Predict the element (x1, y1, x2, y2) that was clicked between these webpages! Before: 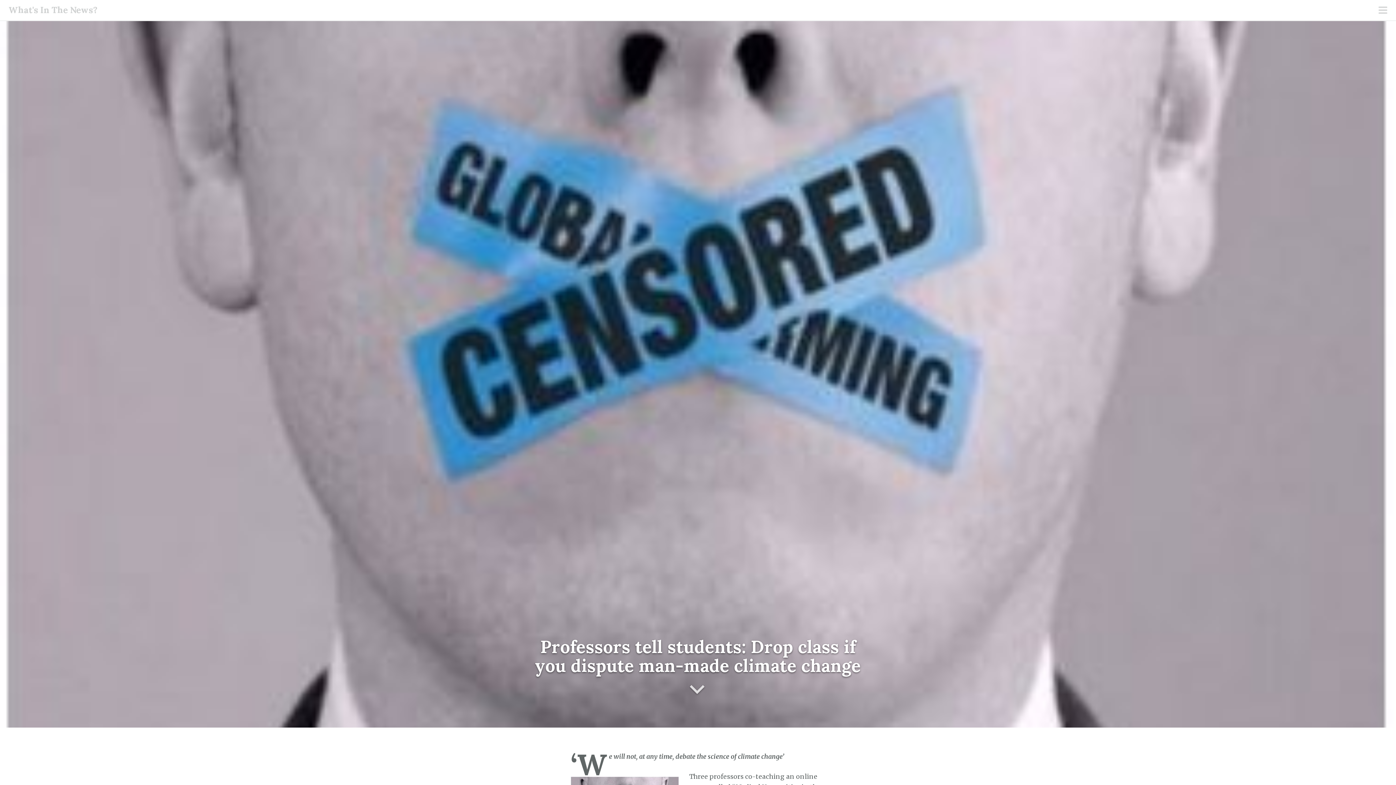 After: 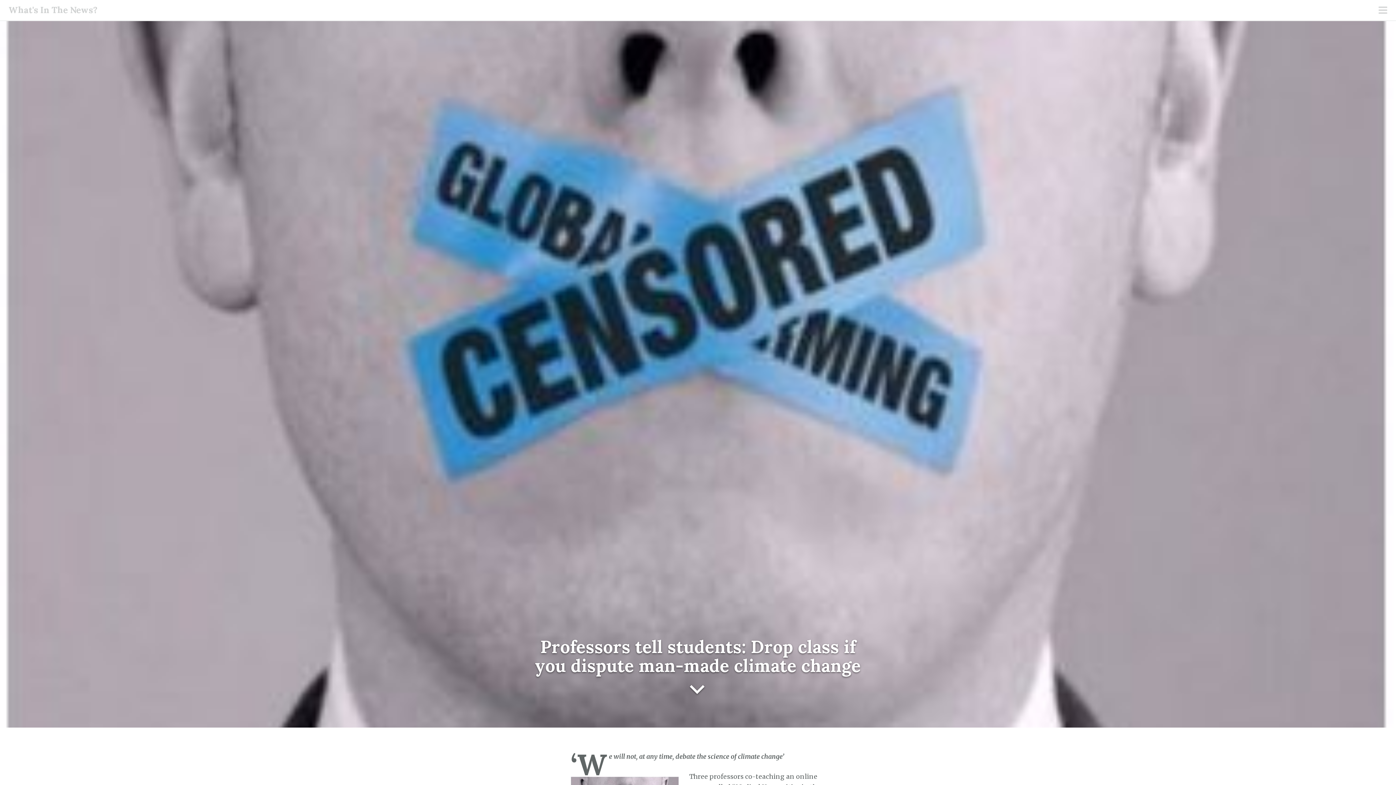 Action: bbox: (523, 636, 872, 701) label: Professors tell students: Drop class if you dispute man-made climate change